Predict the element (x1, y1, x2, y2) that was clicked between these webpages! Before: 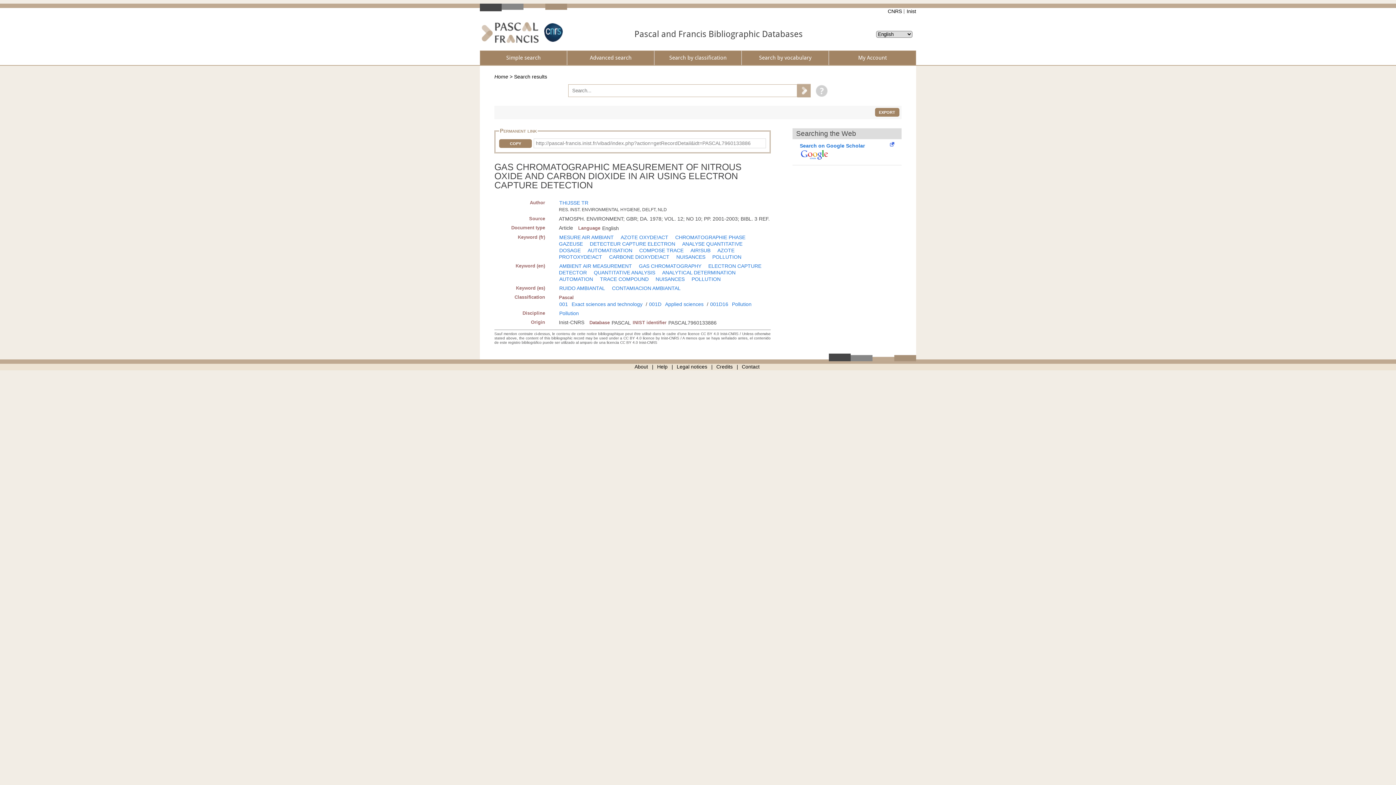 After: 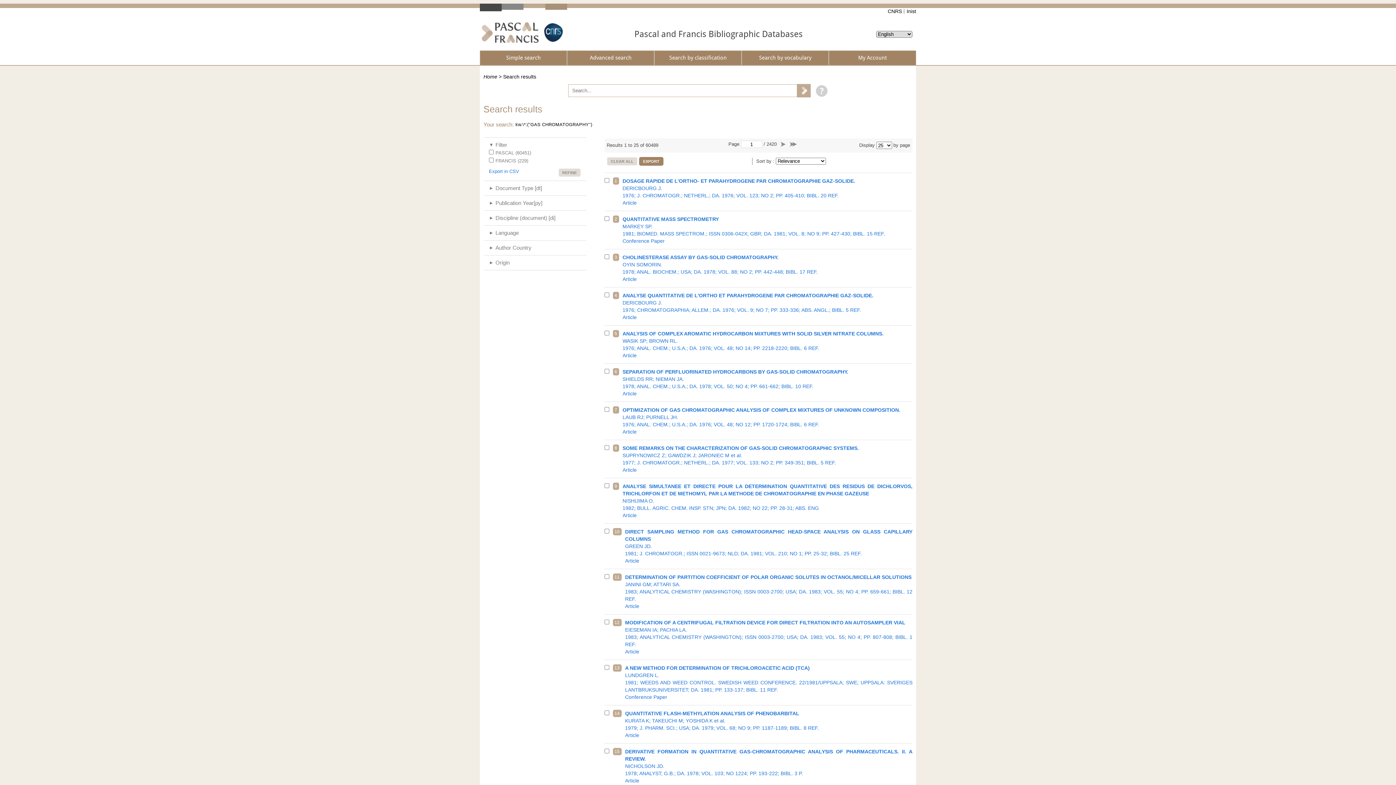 Action: label: GAS CHROMATOGRAPHY bbox: (639, 263, 701, 269)